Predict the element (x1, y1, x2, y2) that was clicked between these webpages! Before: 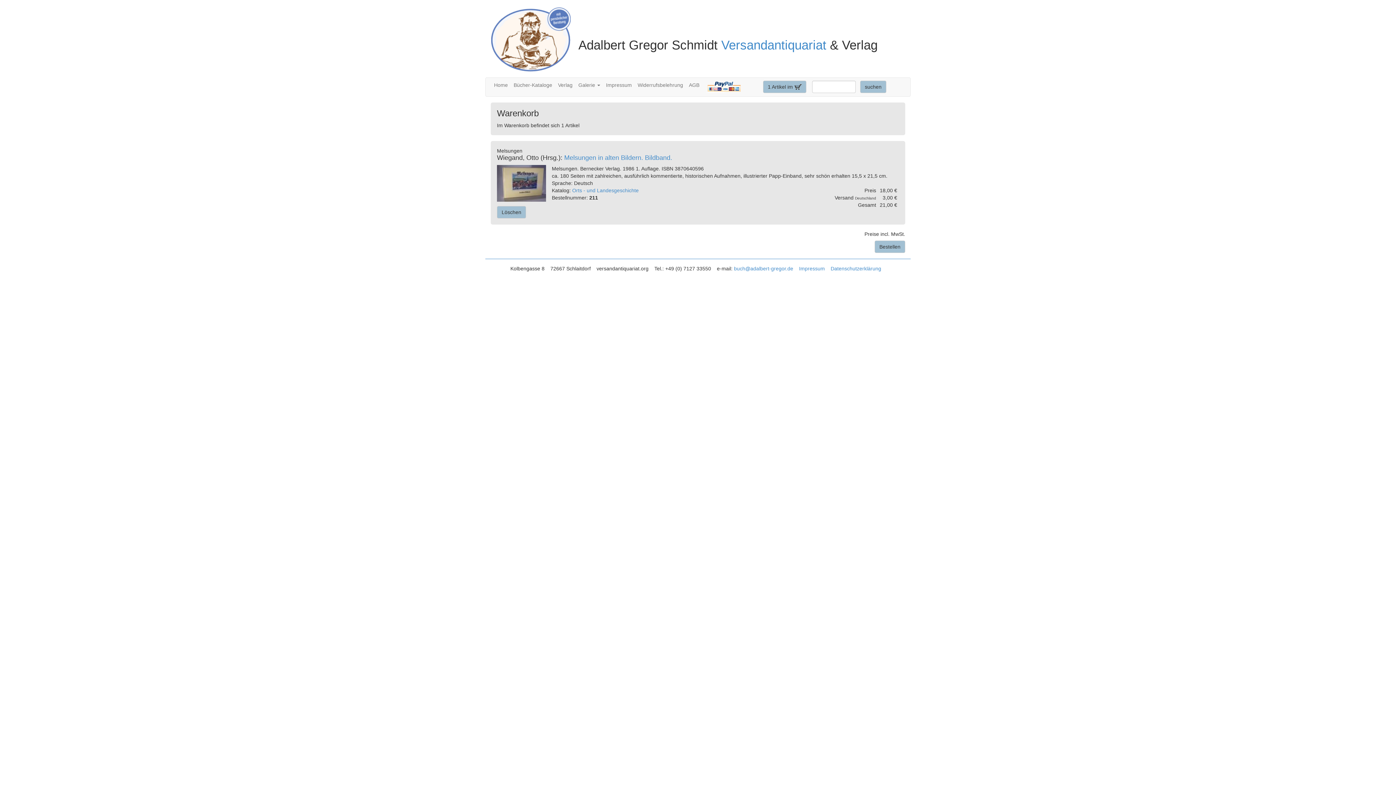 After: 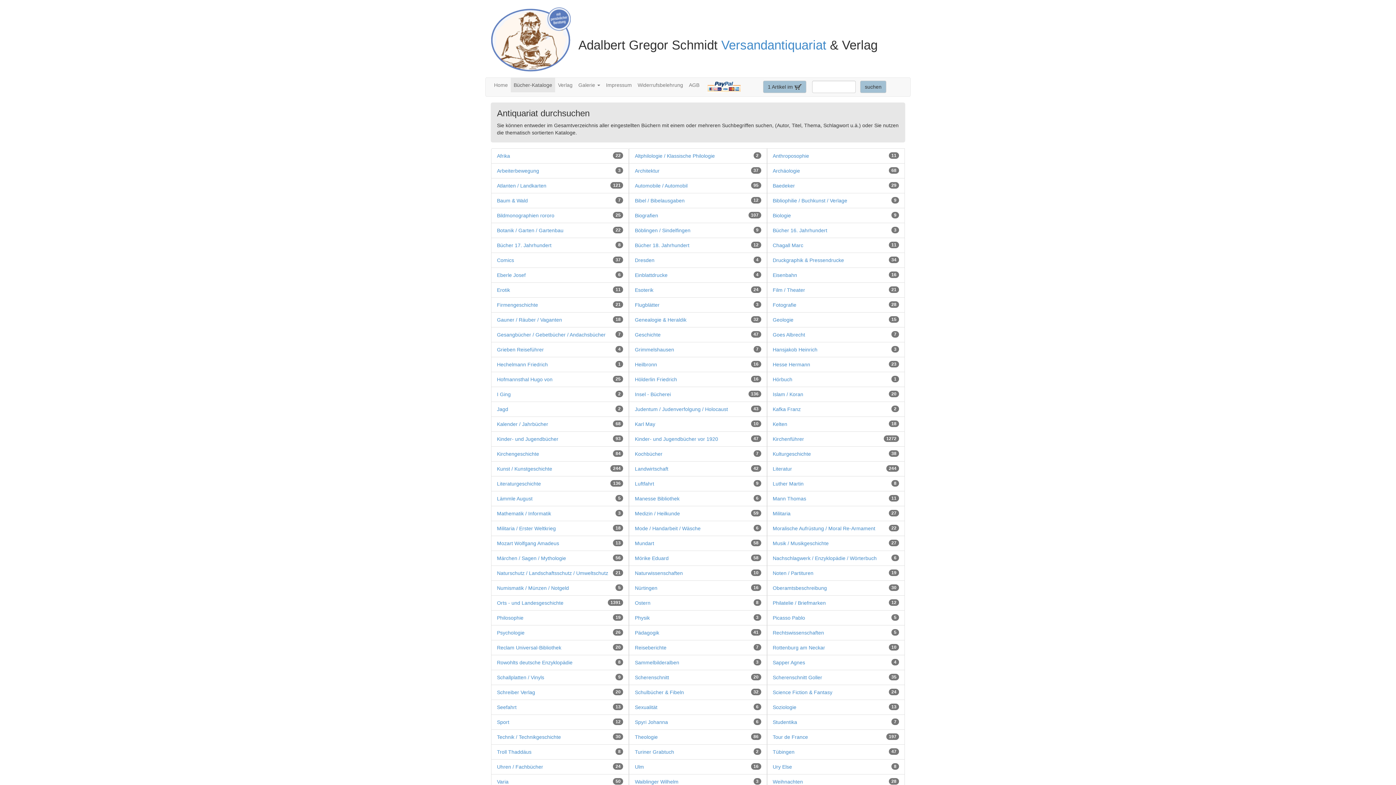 Action: label: Bücher-Kataloge bbox: (510, 77, 555, 92)